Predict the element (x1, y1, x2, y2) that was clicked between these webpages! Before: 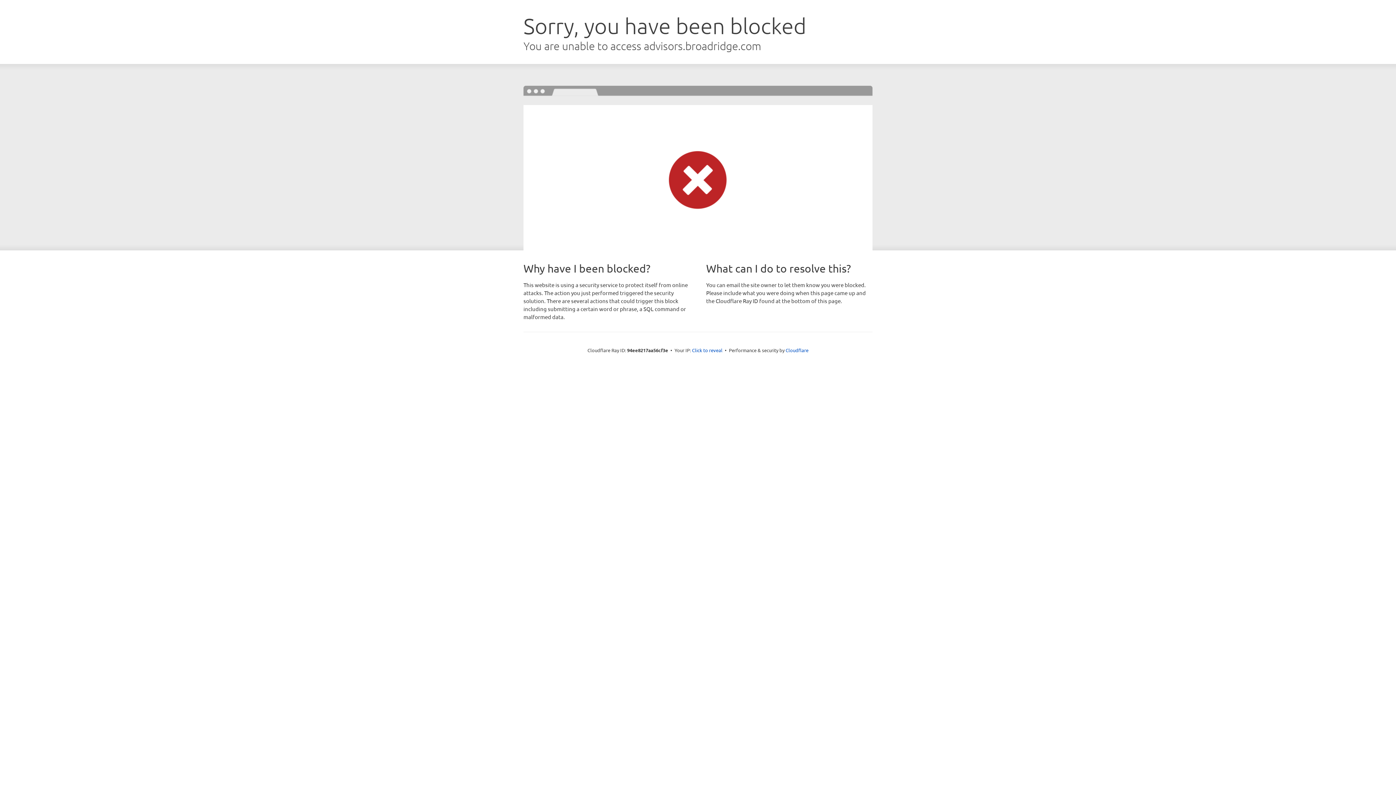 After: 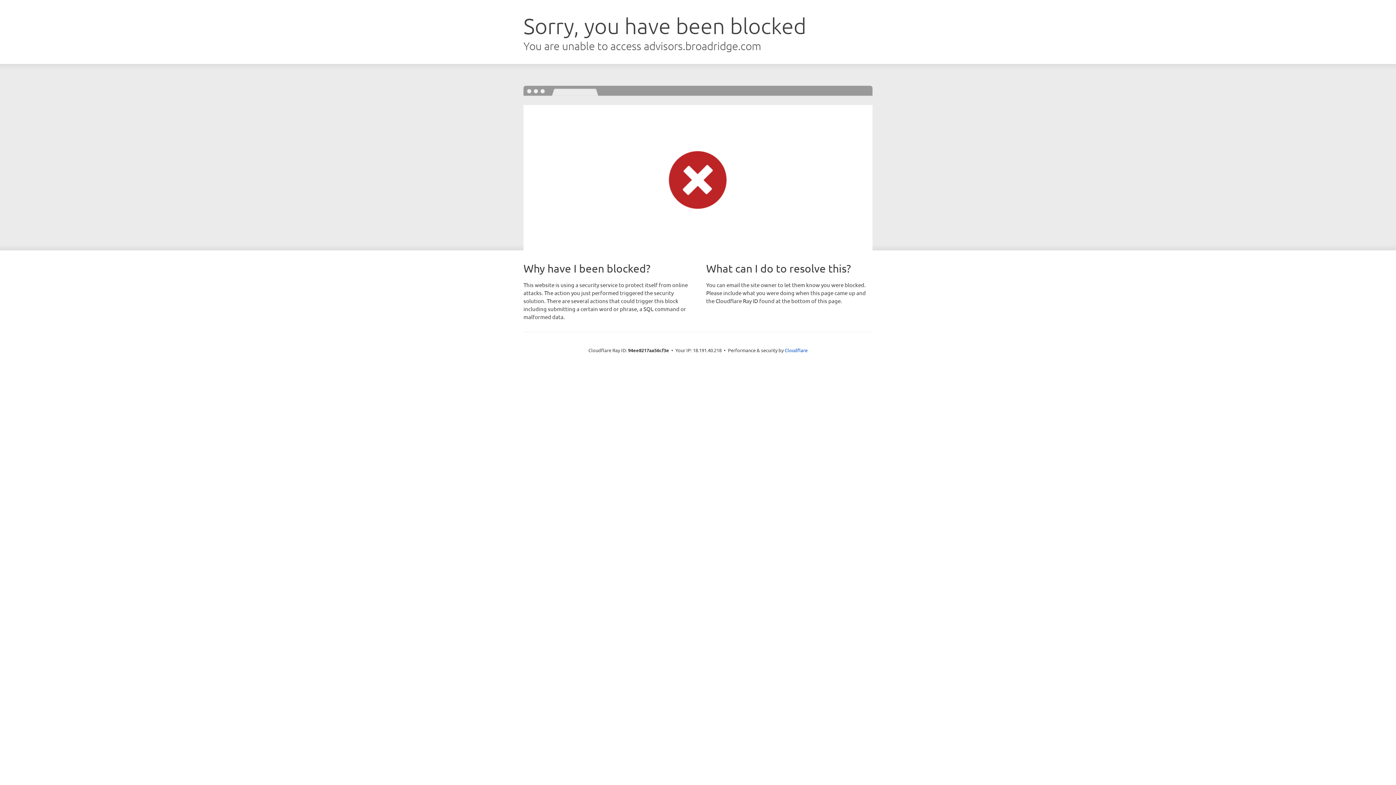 Action: label: Click to reveal bbox: (692, 346, 722, 353)